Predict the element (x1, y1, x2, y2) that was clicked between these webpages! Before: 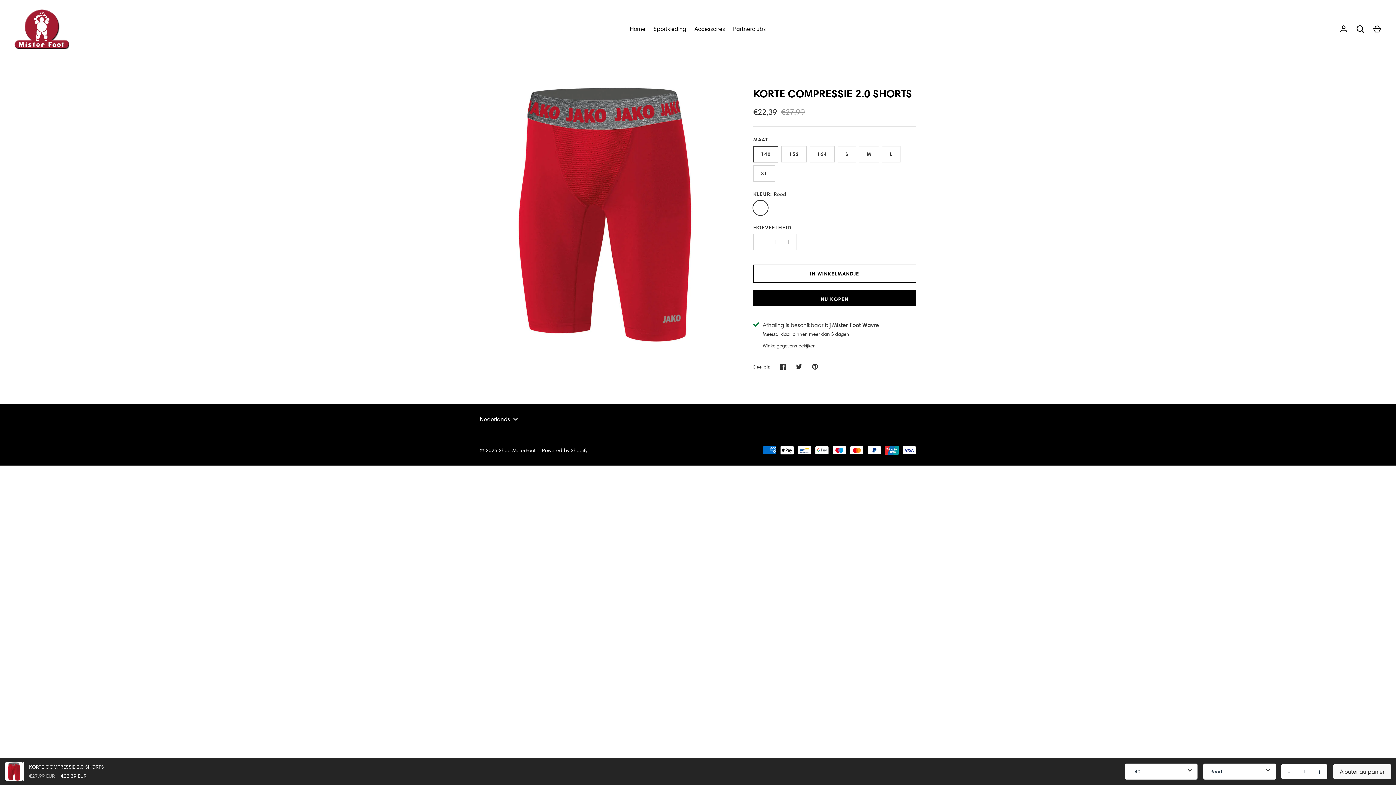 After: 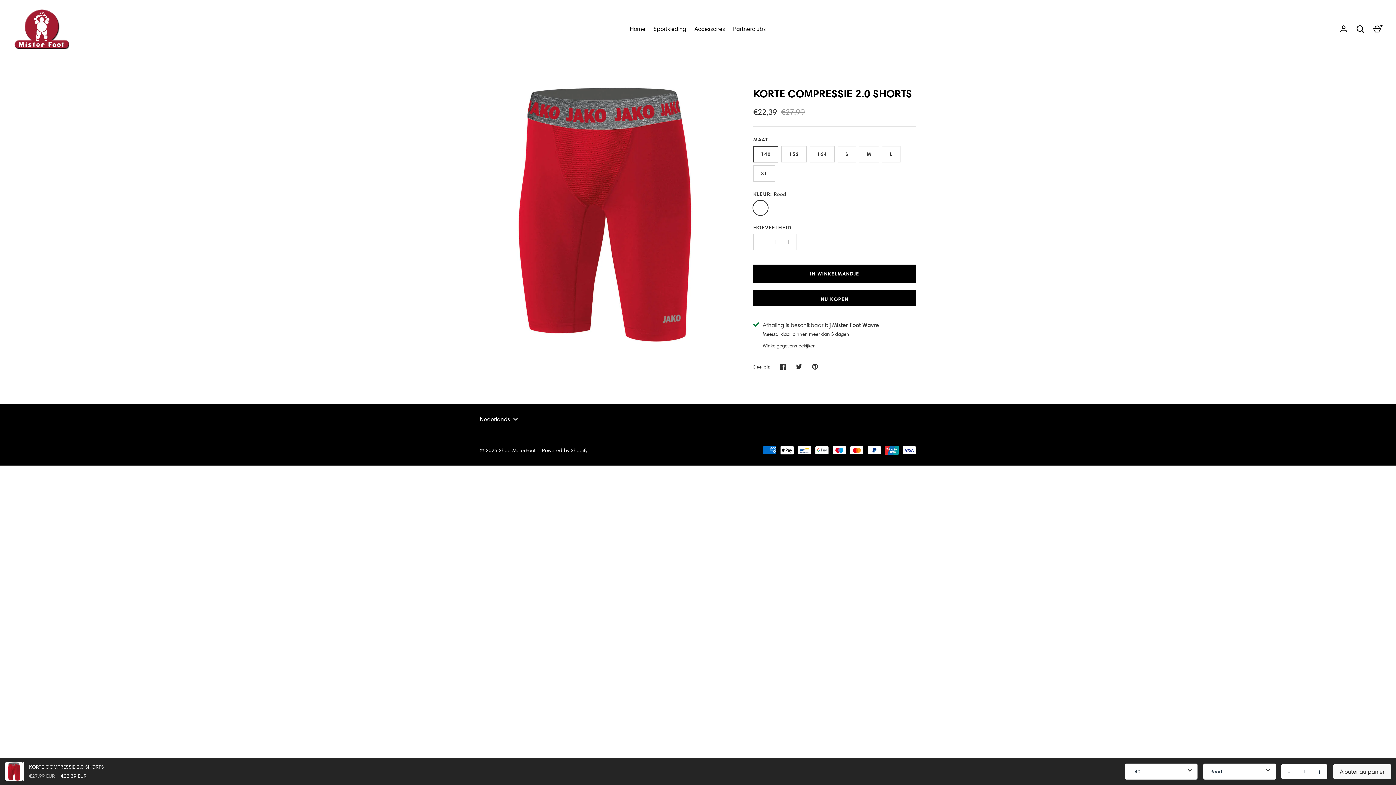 Action: bbox: (753, 264, 916, 282) label: IN WINKELMANDJE